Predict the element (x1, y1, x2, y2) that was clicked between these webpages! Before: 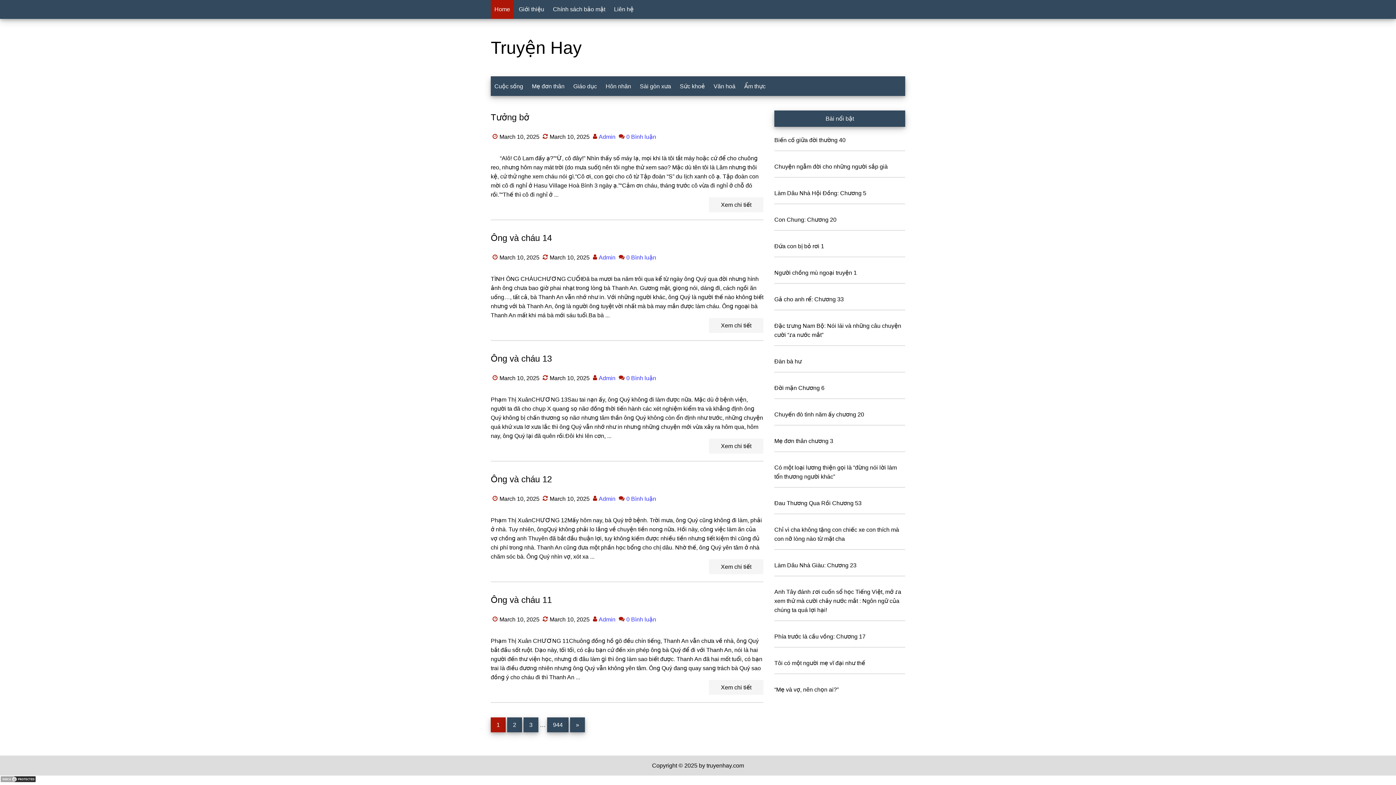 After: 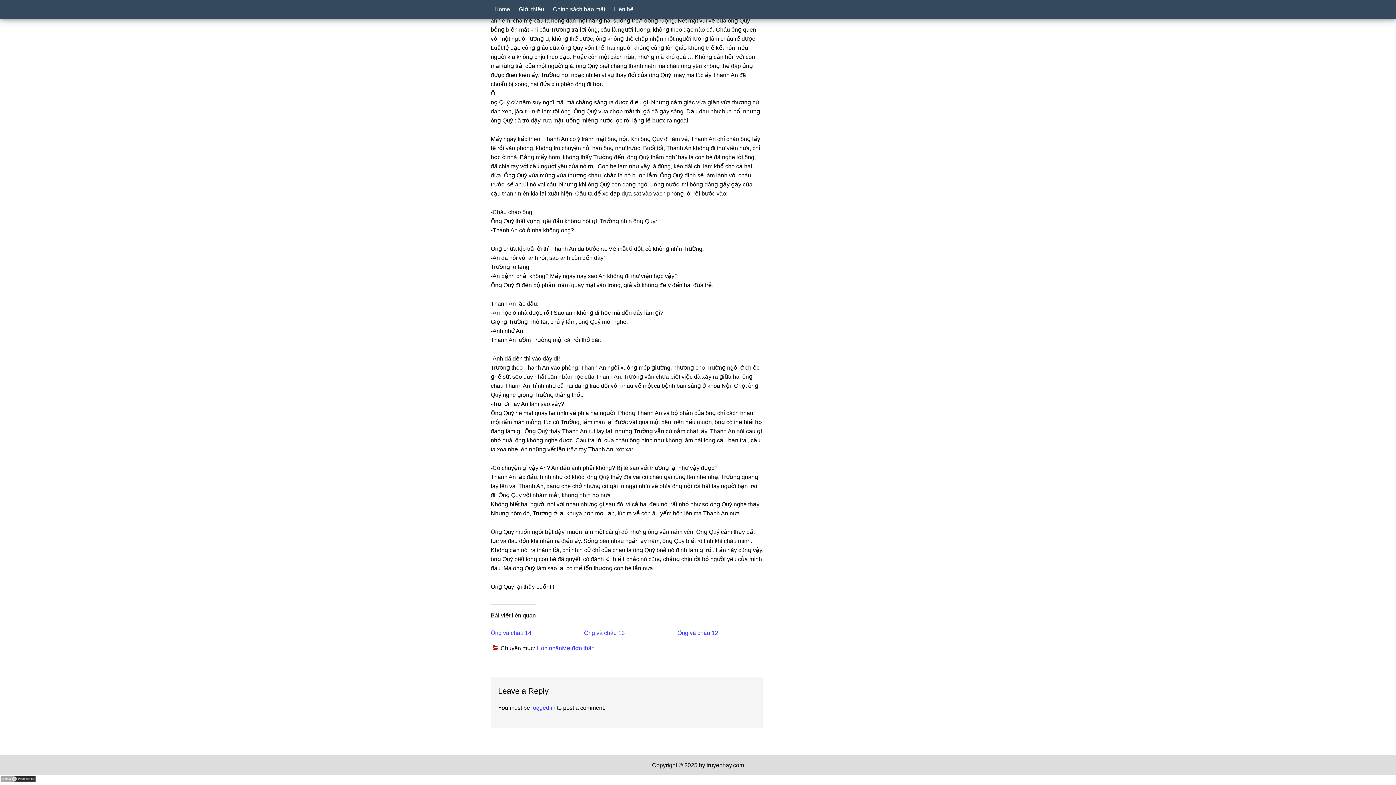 Action: label: 0 Bình luận bbox: (626, 616, 656, 622)